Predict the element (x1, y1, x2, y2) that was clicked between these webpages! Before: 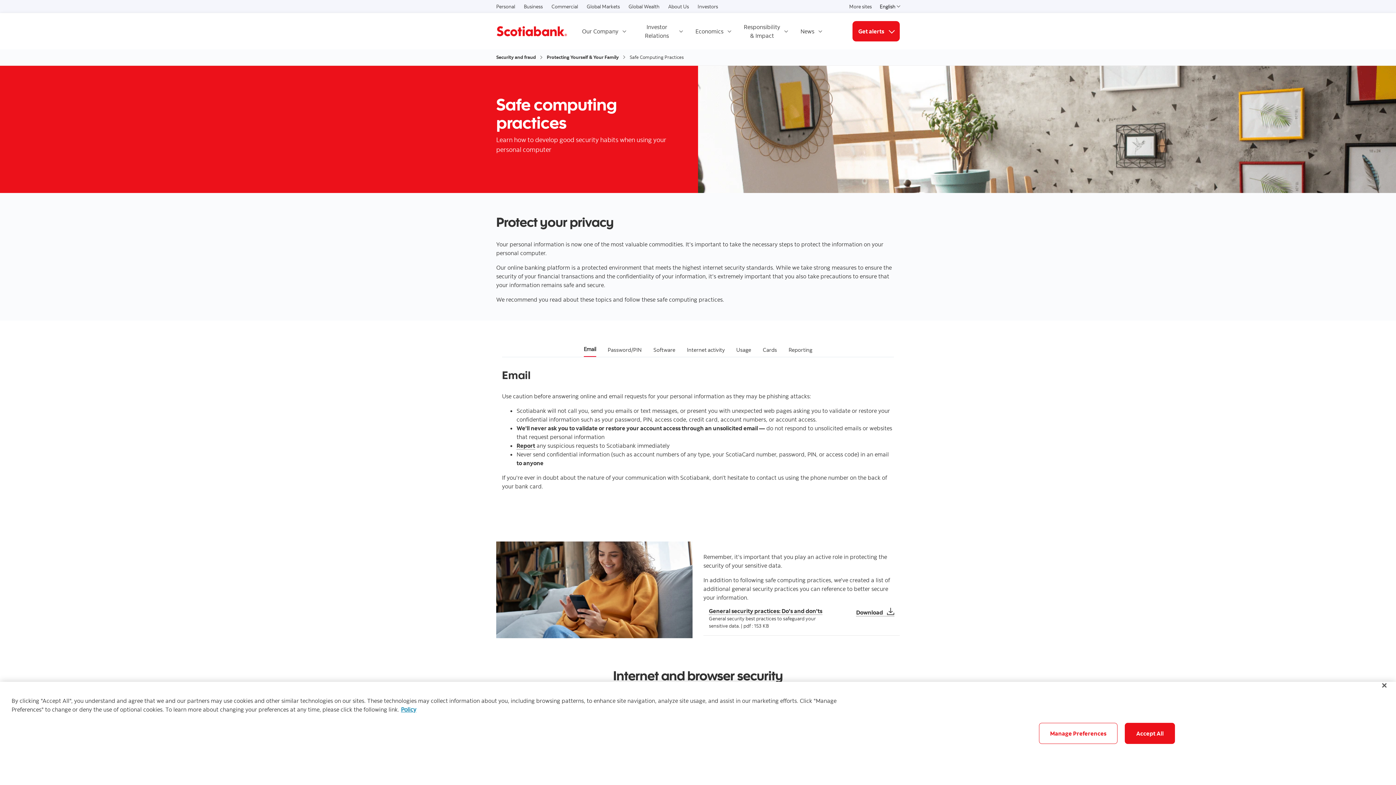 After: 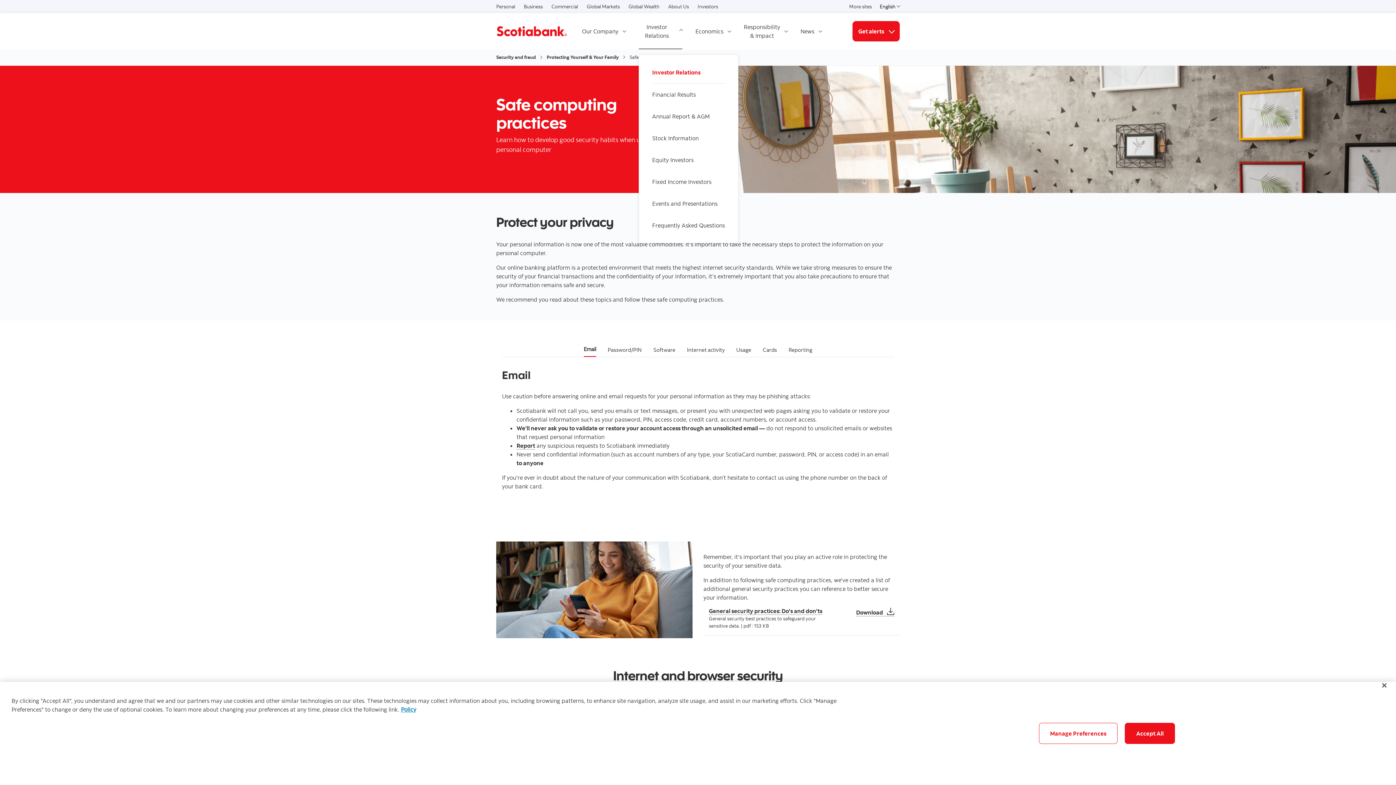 Action: label: Investor Relations bbox: (638, 13, 682, 49)